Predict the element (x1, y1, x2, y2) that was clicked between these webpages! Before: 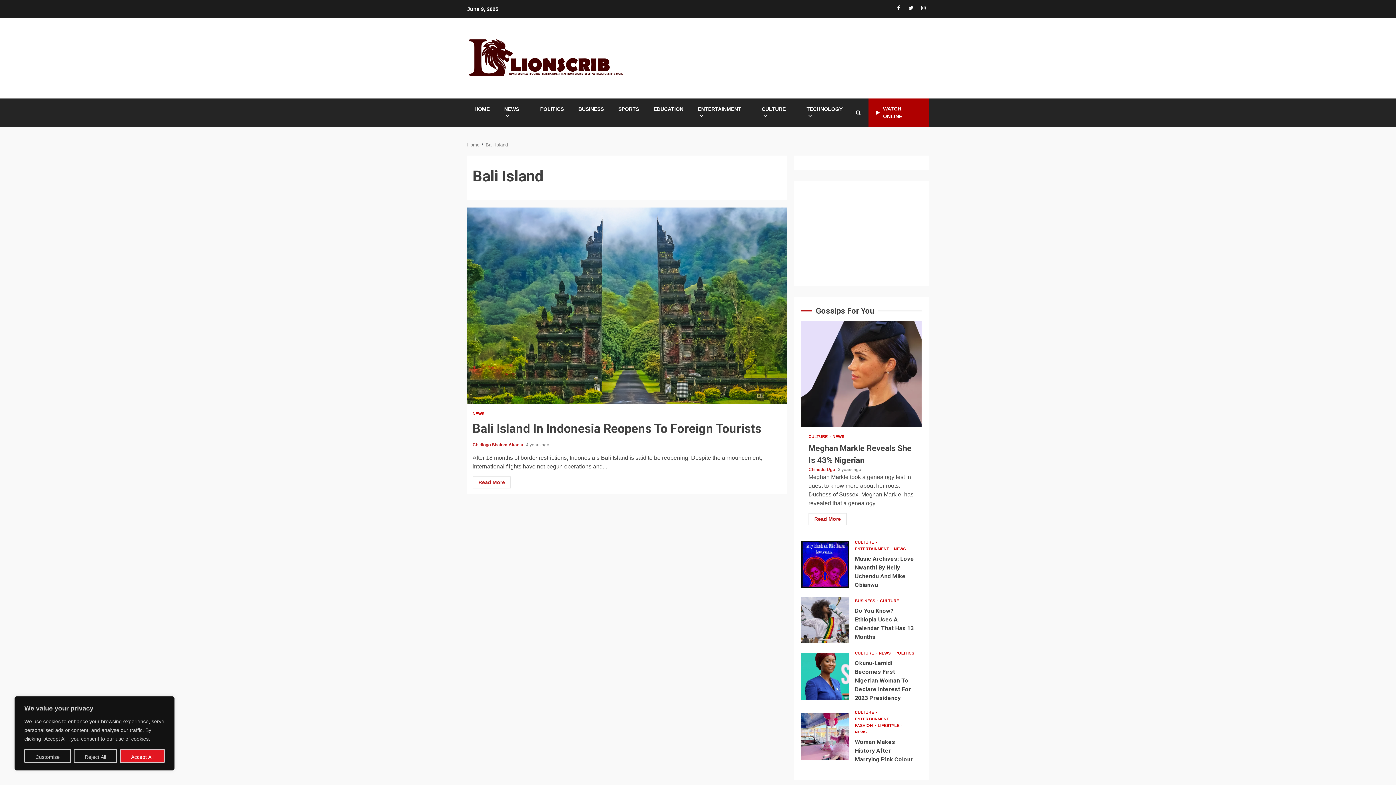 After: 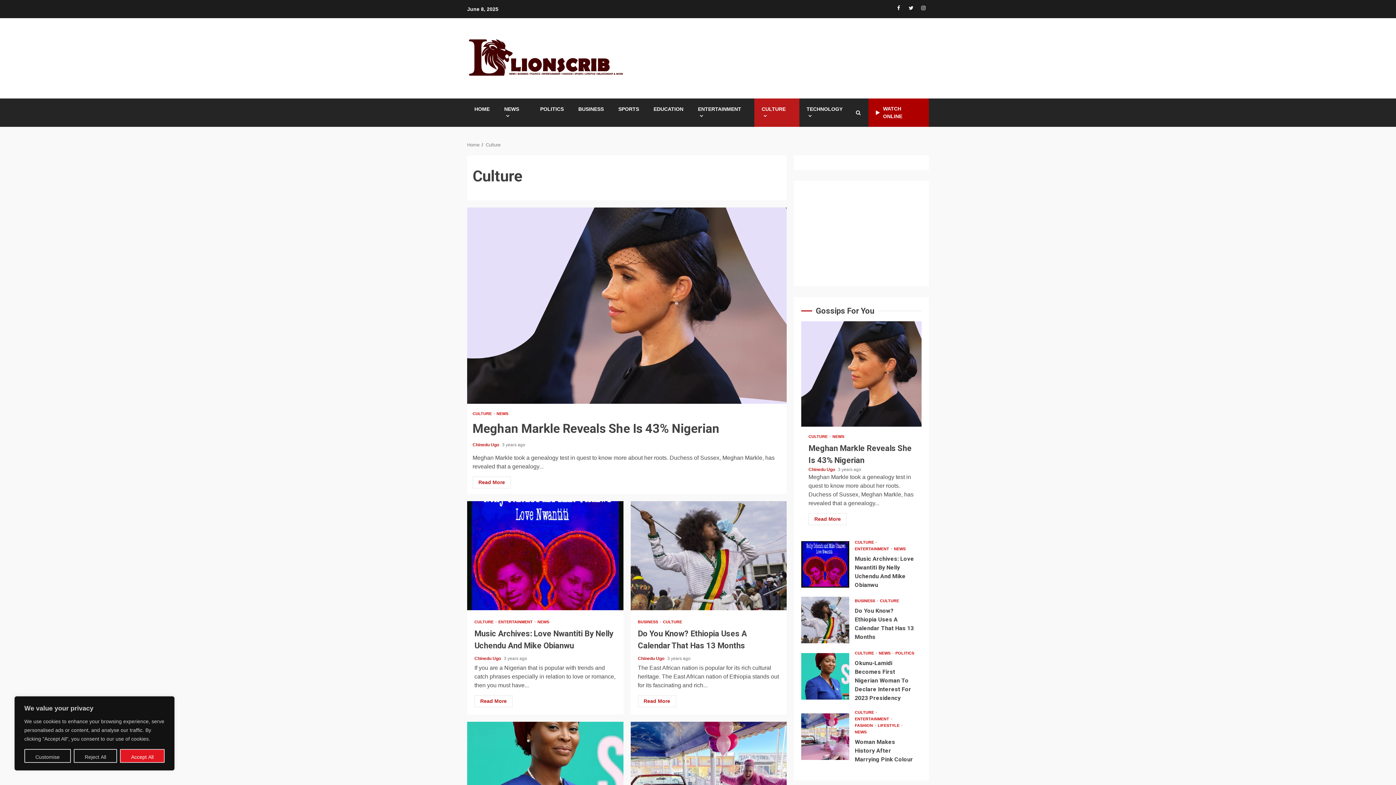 Action: bbox: (855, 651, 877, 655) label: CULTURE 